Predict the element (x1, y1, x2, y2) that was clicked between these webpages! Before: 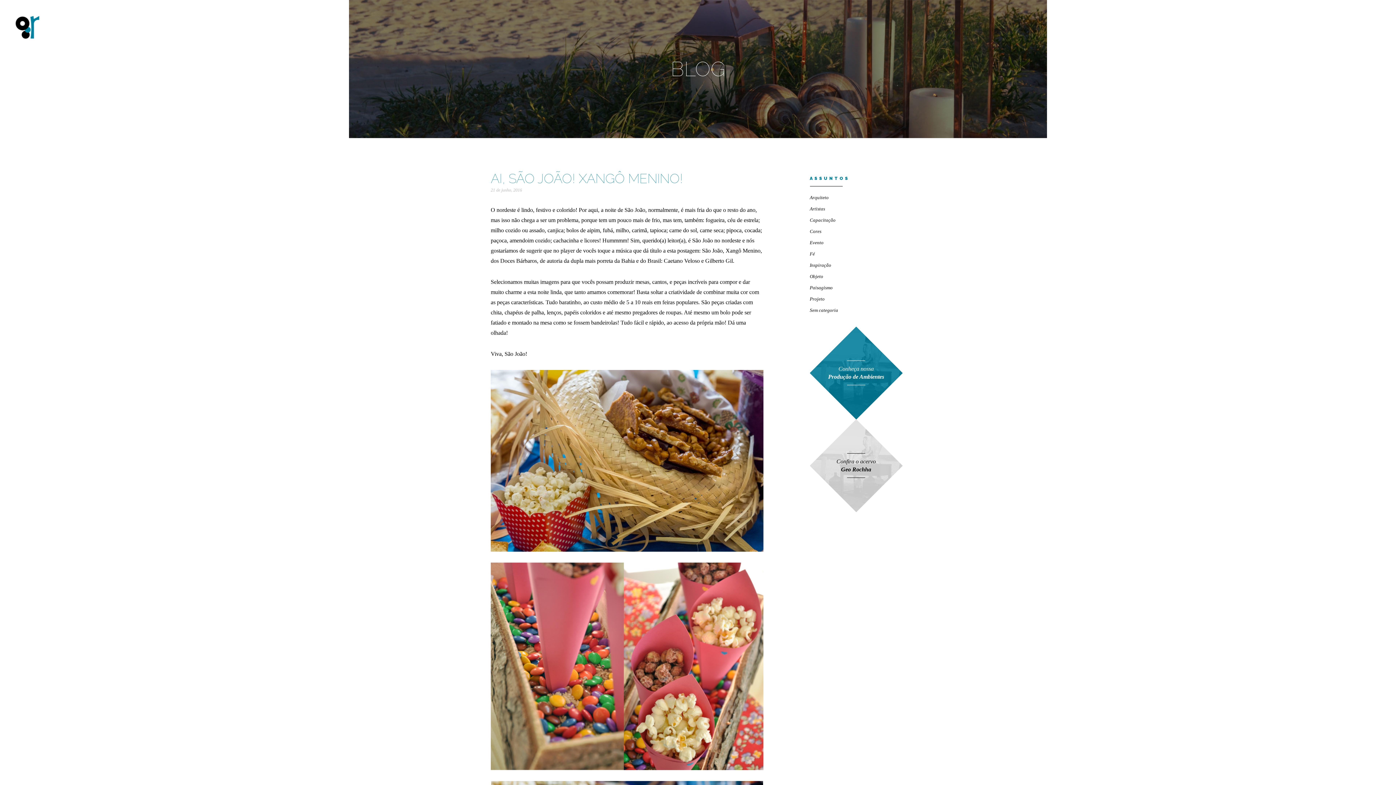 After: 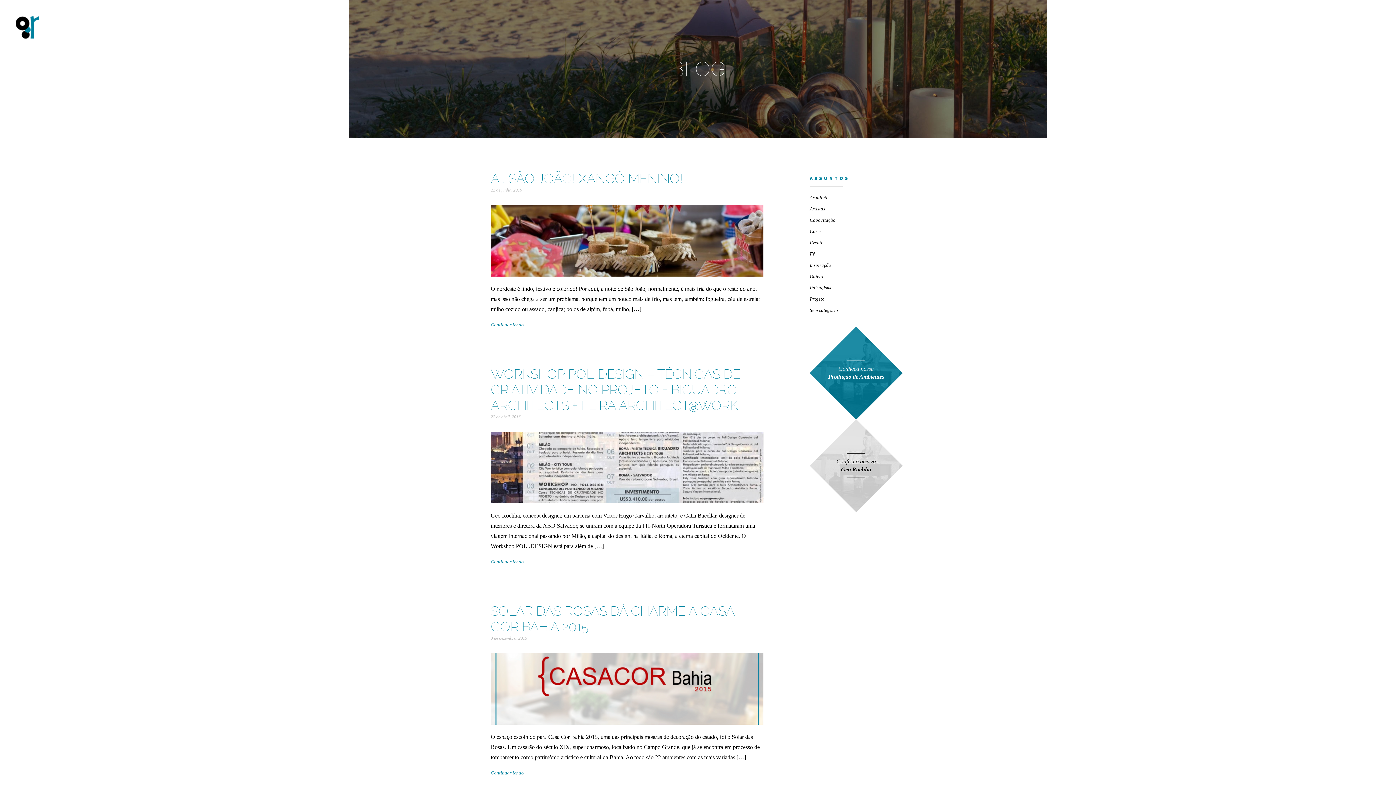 Action: bbox: (810, 237, 905, 248) label: Evento